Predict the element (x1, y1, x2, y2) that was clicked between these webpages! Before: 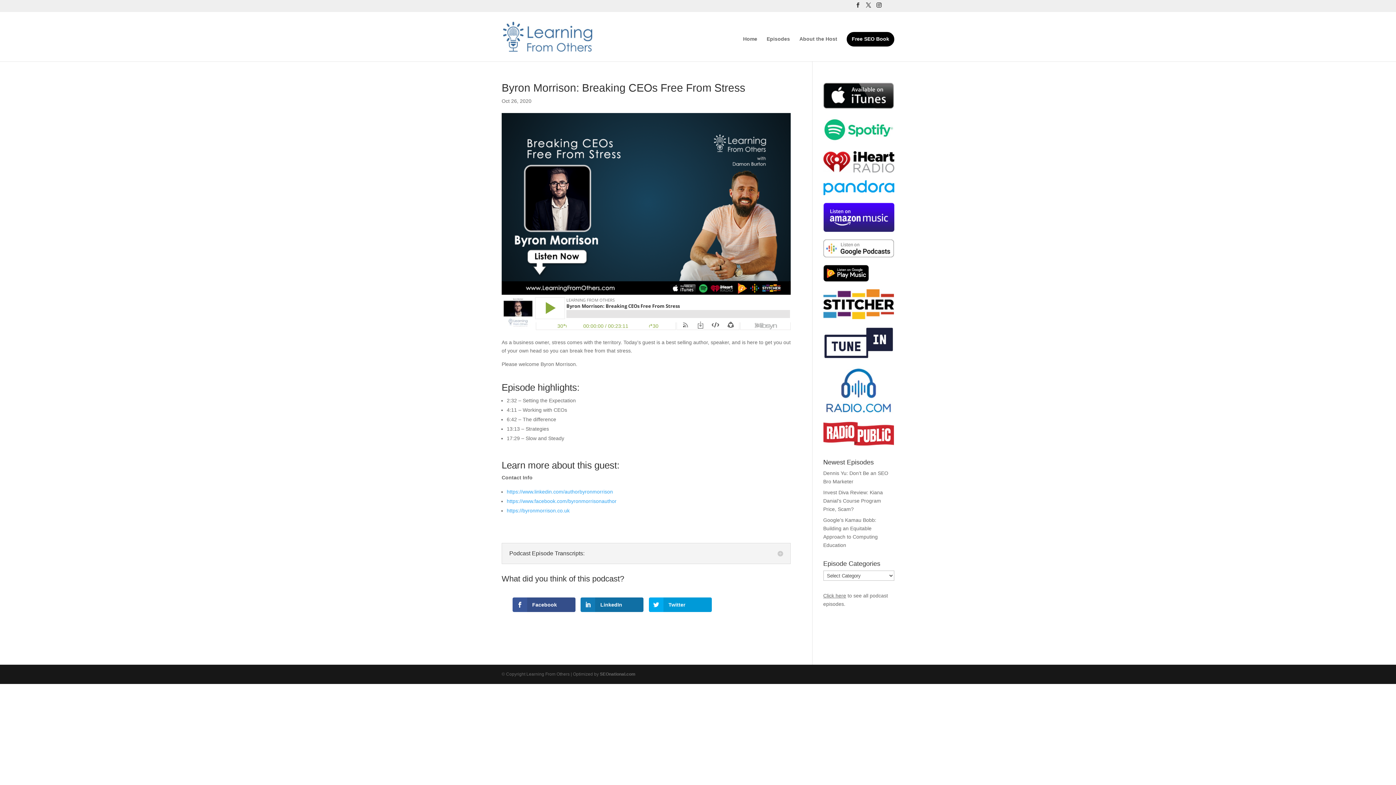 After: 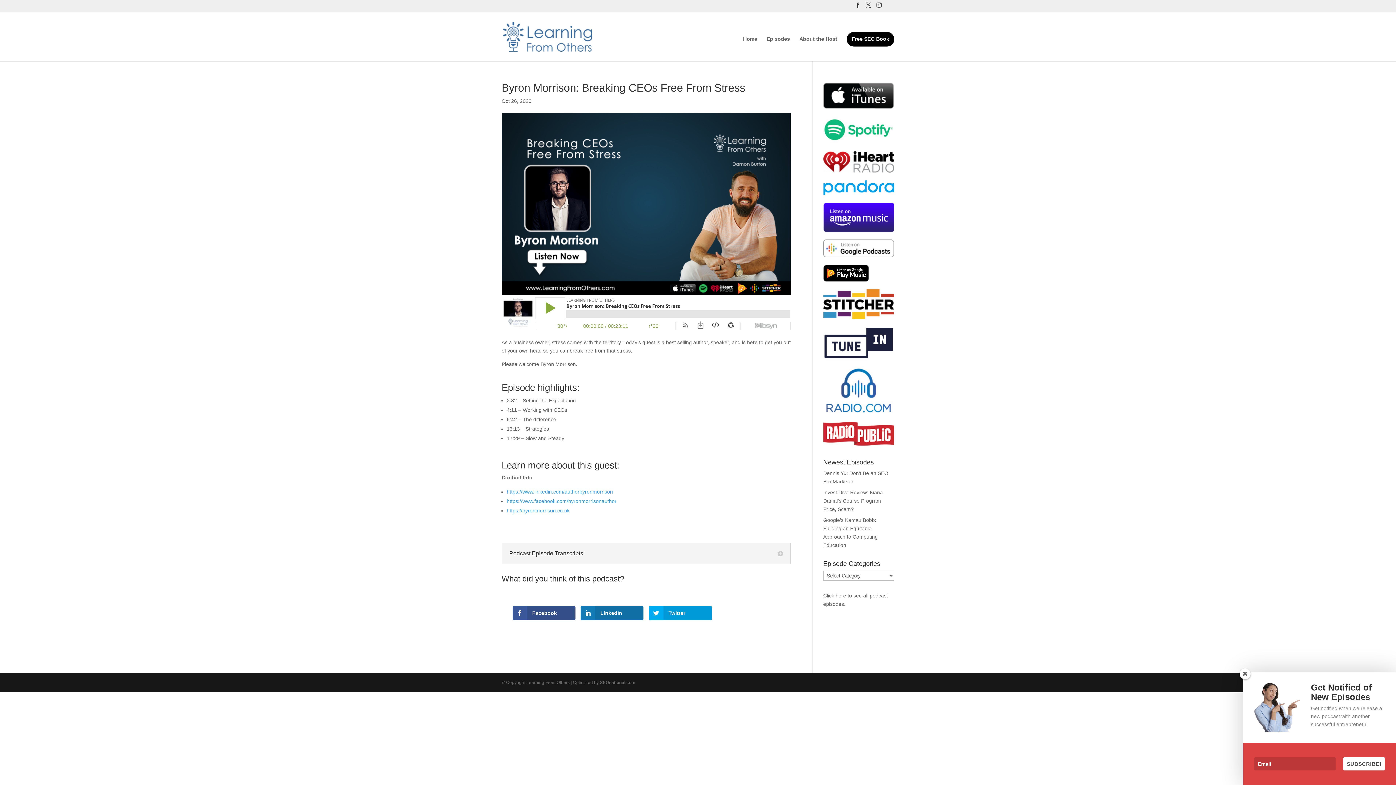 Action: bbox: (823, 190, 894, 196)